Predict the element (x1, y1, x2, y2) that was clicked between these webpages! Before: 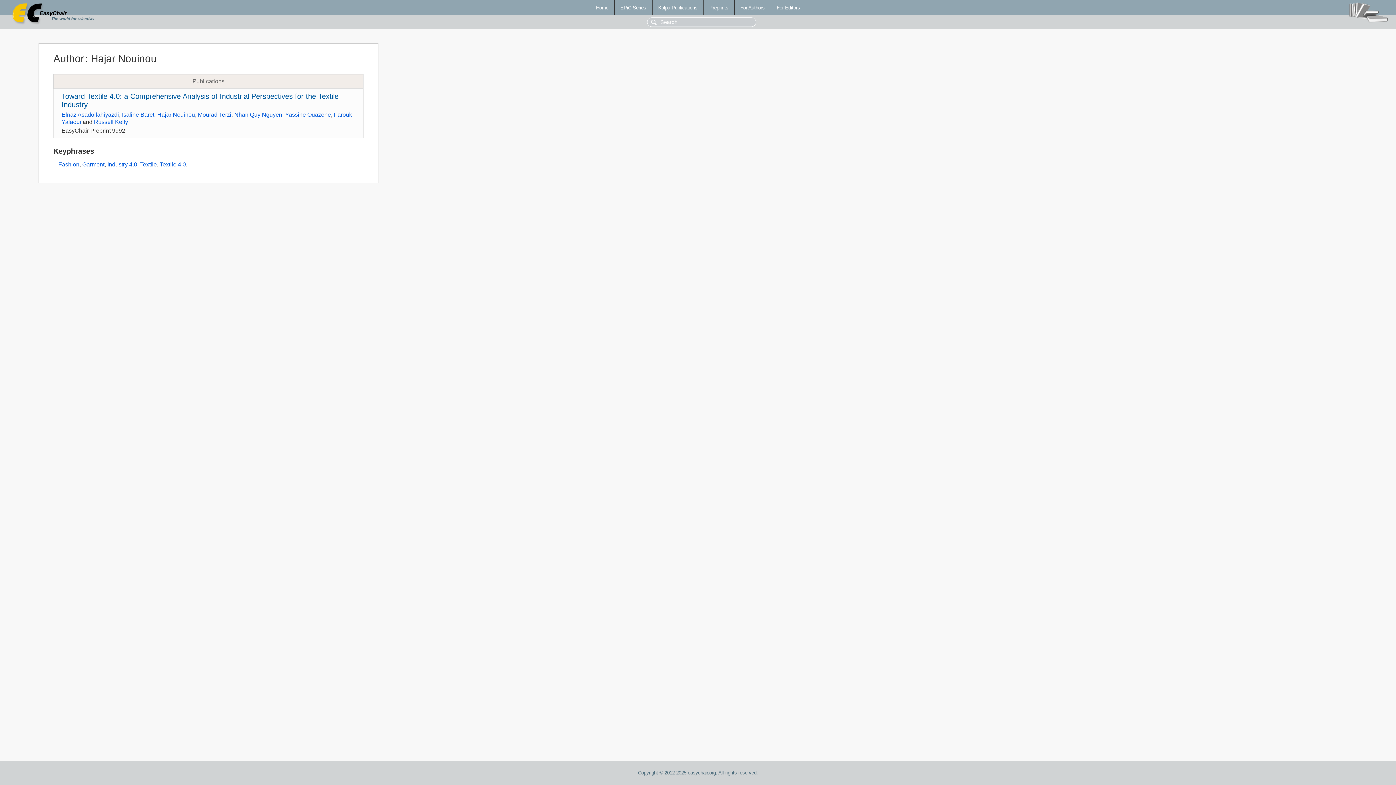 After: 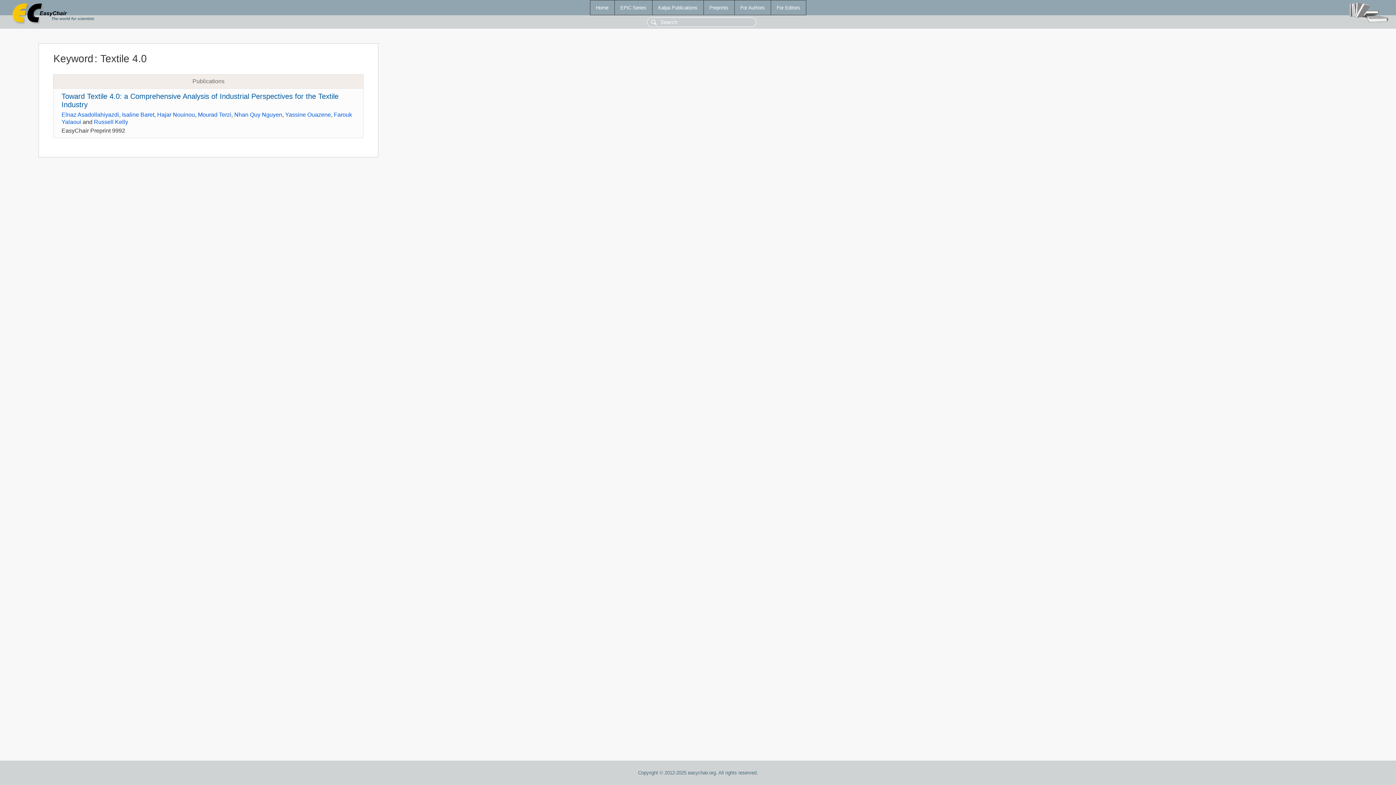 Action: bbox: (159, 161, 185, 167) label: Textile 4.0